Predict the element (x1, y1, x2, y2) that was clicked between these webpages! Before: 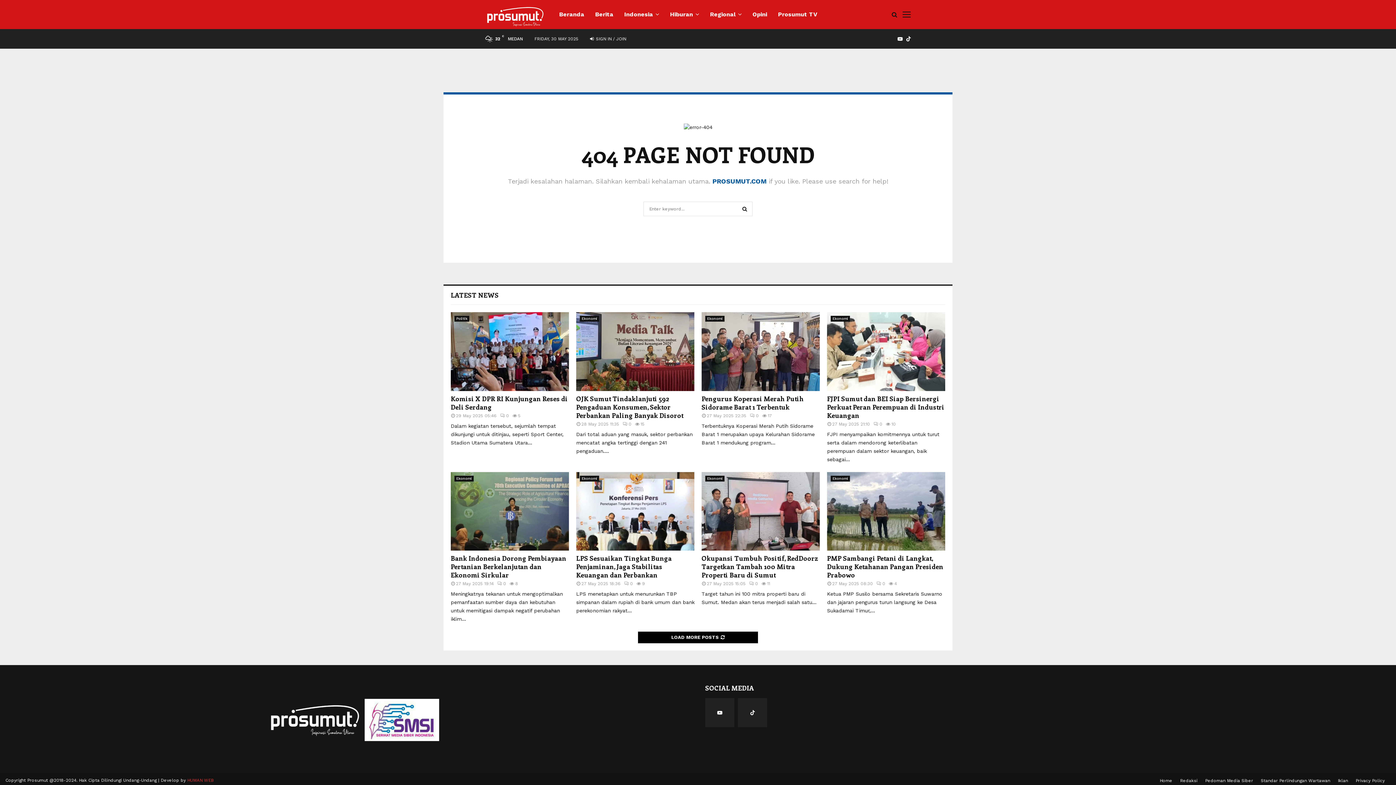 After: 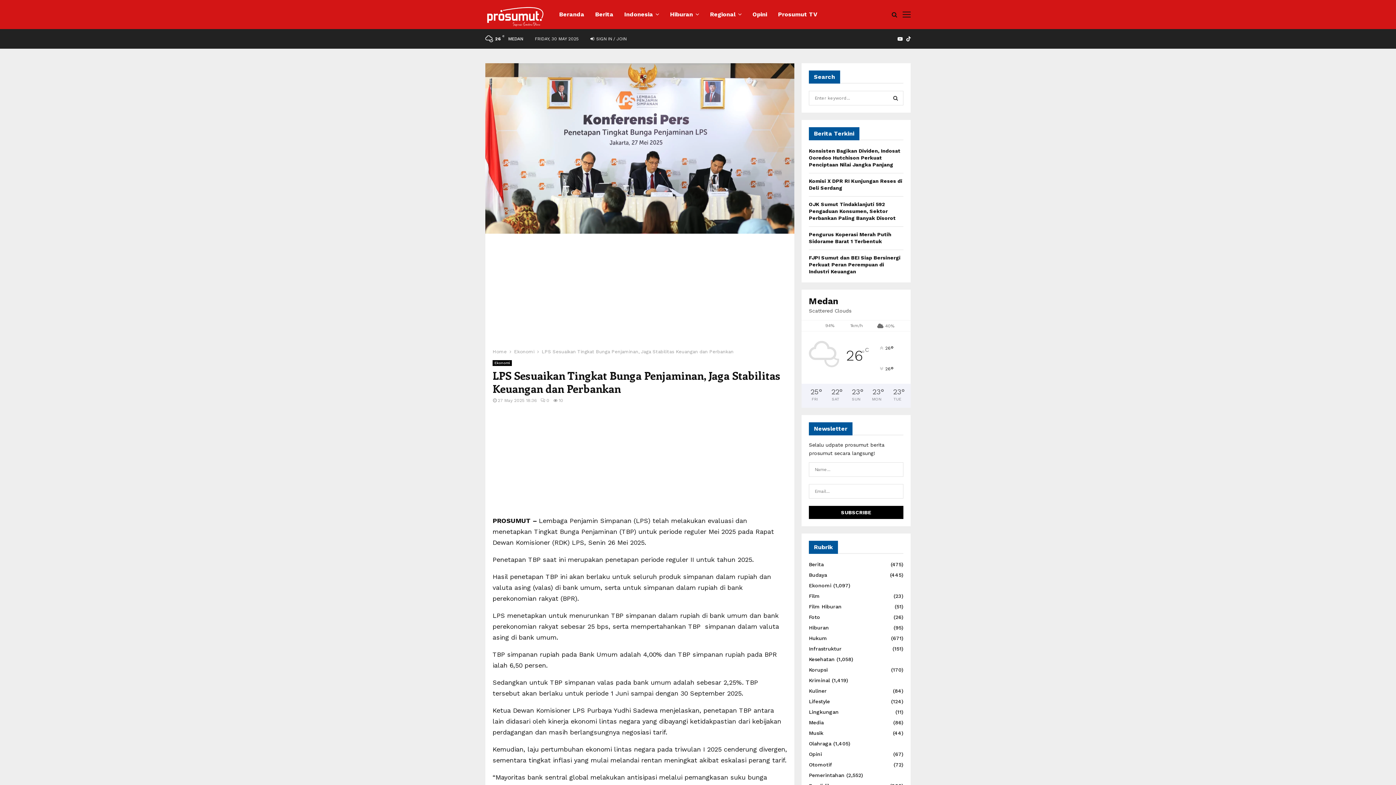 Action: bbox: (576, 472, 694, 551)